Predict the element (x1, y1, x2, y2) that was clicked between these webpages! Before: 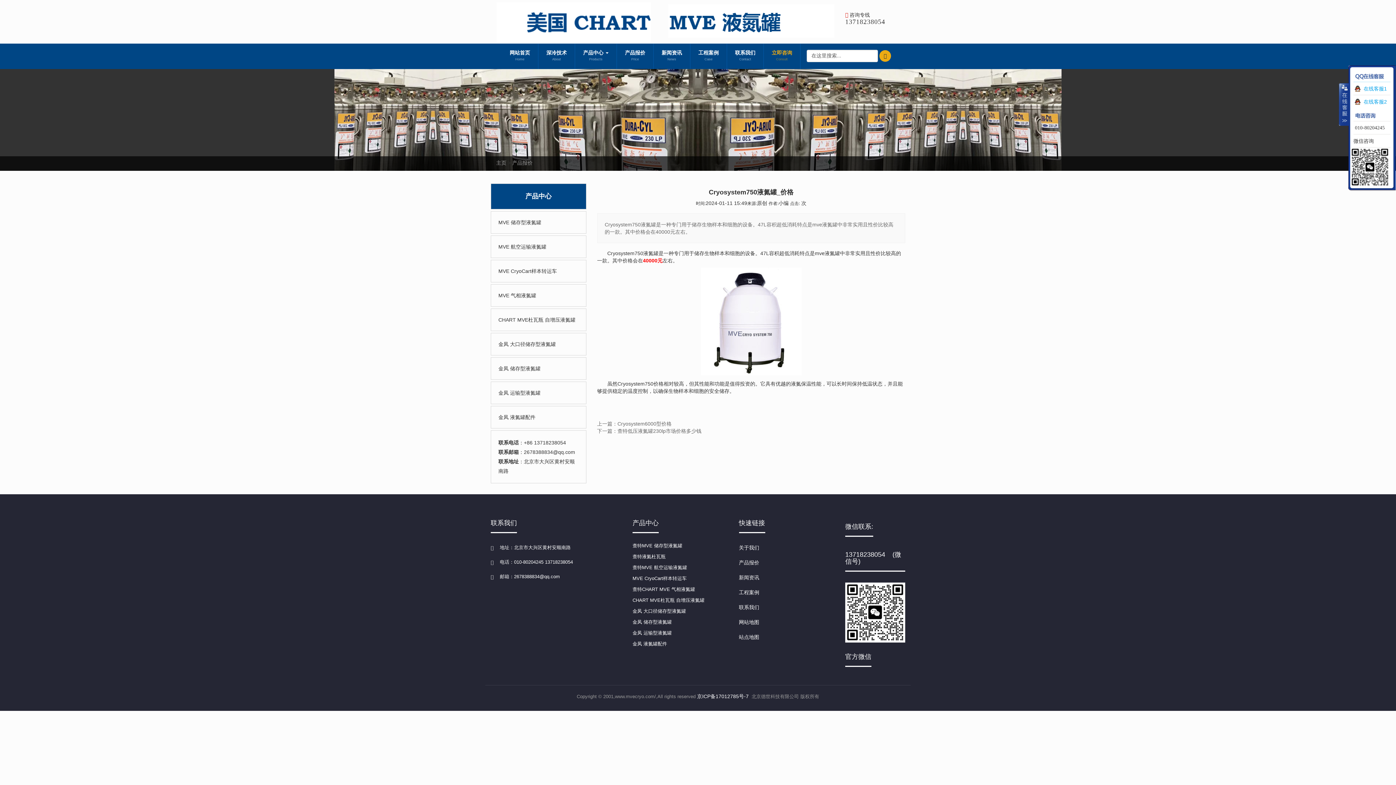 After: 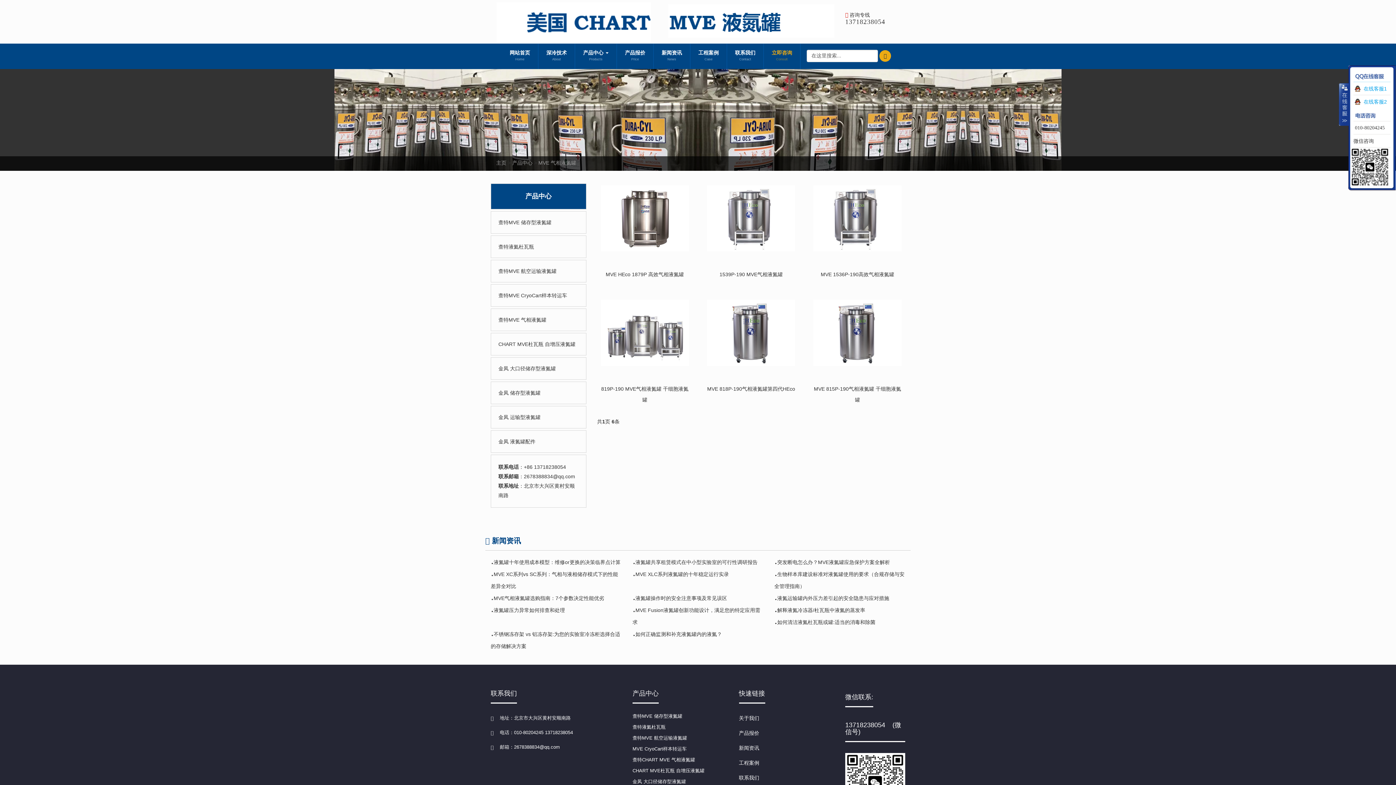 Action: bbox: (632, 586, 695, 592) label: 查特CHART MVE 气相液氮罐